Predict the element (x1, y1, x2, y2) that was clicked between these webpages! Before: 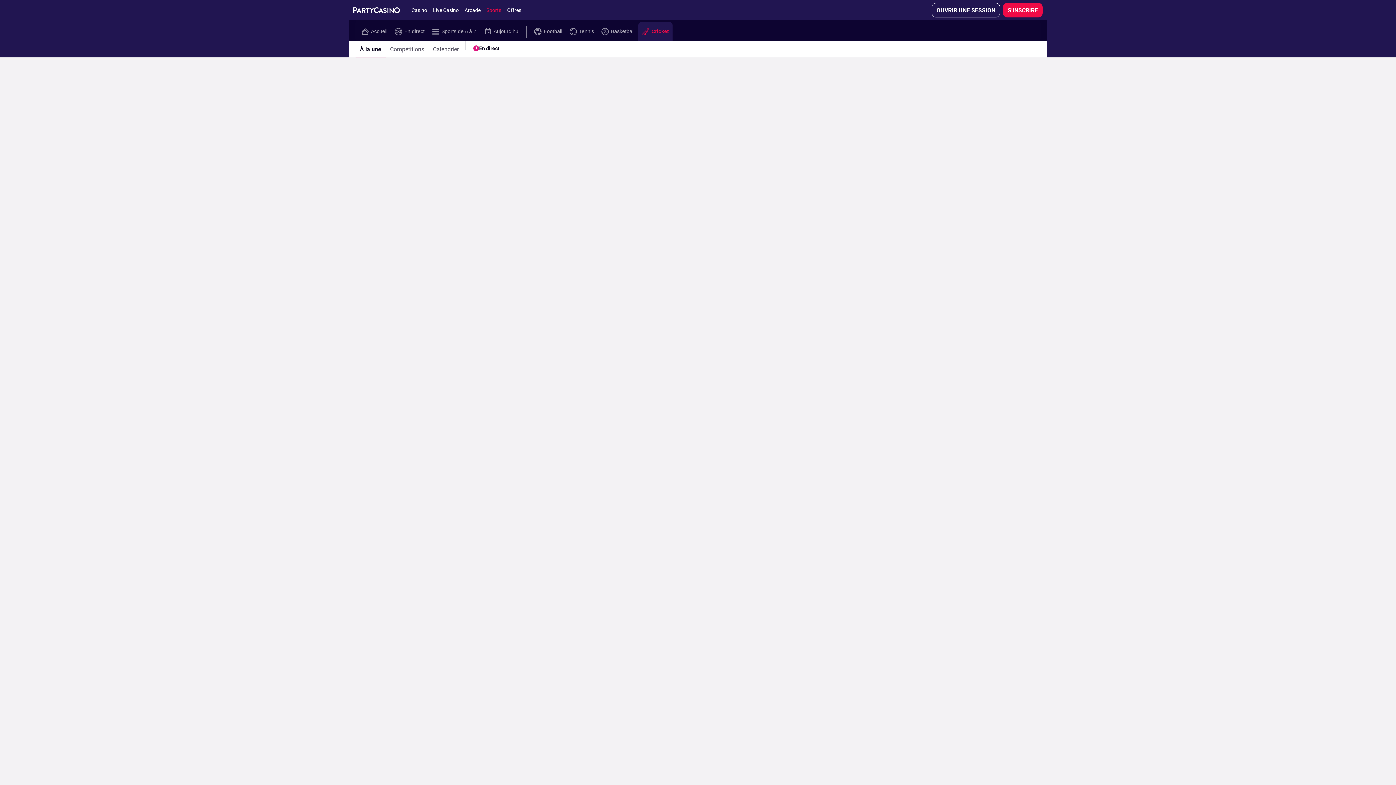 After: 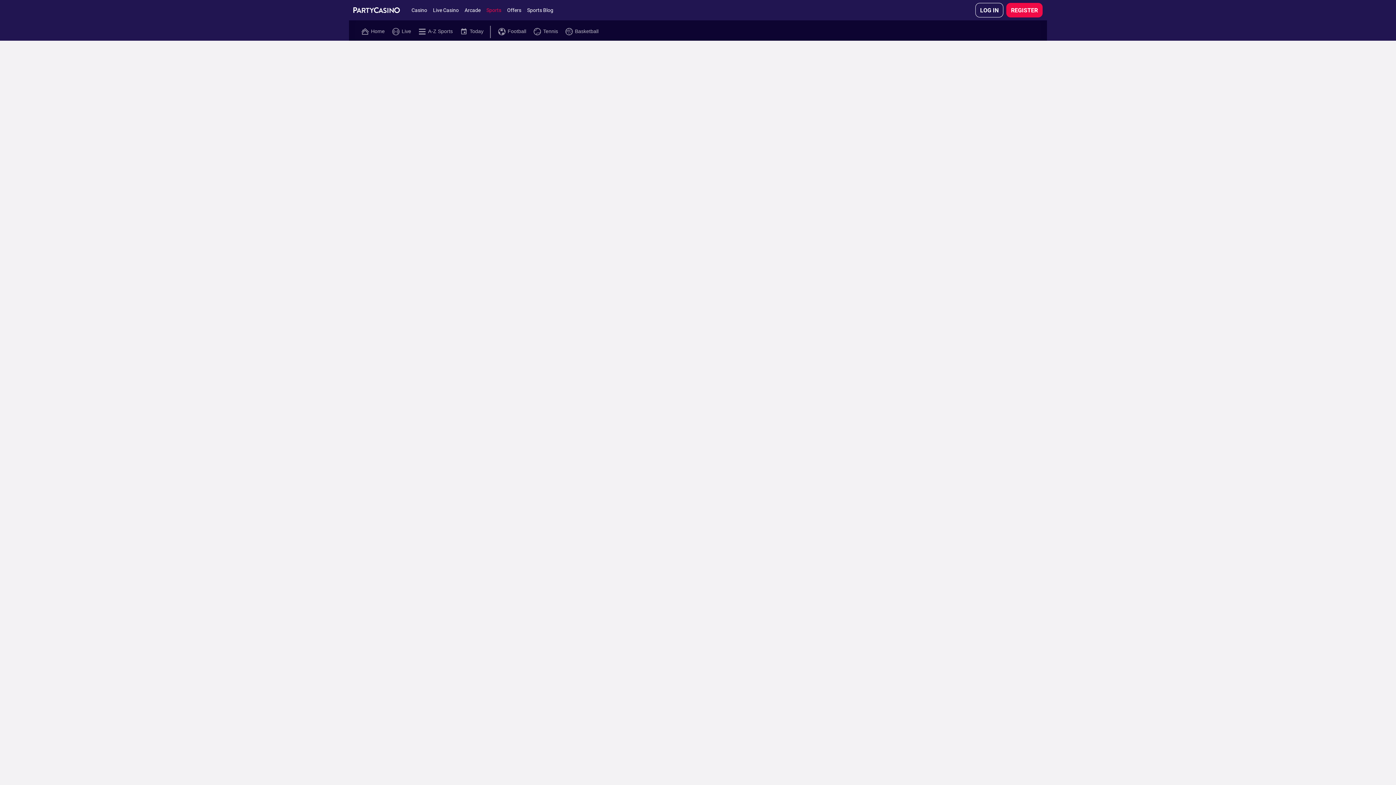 Action: label: Sports de A à Z bbox: (432, 28, 476, 34)